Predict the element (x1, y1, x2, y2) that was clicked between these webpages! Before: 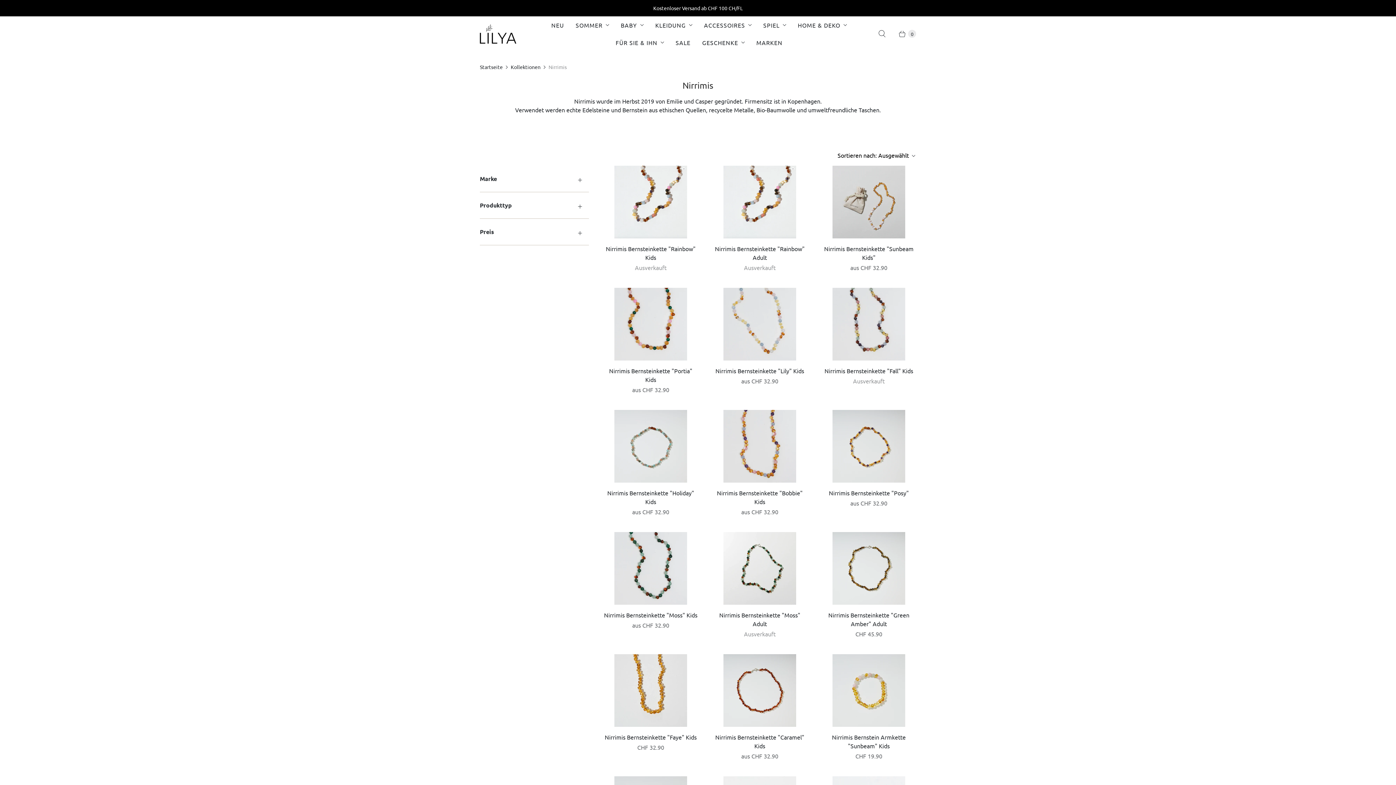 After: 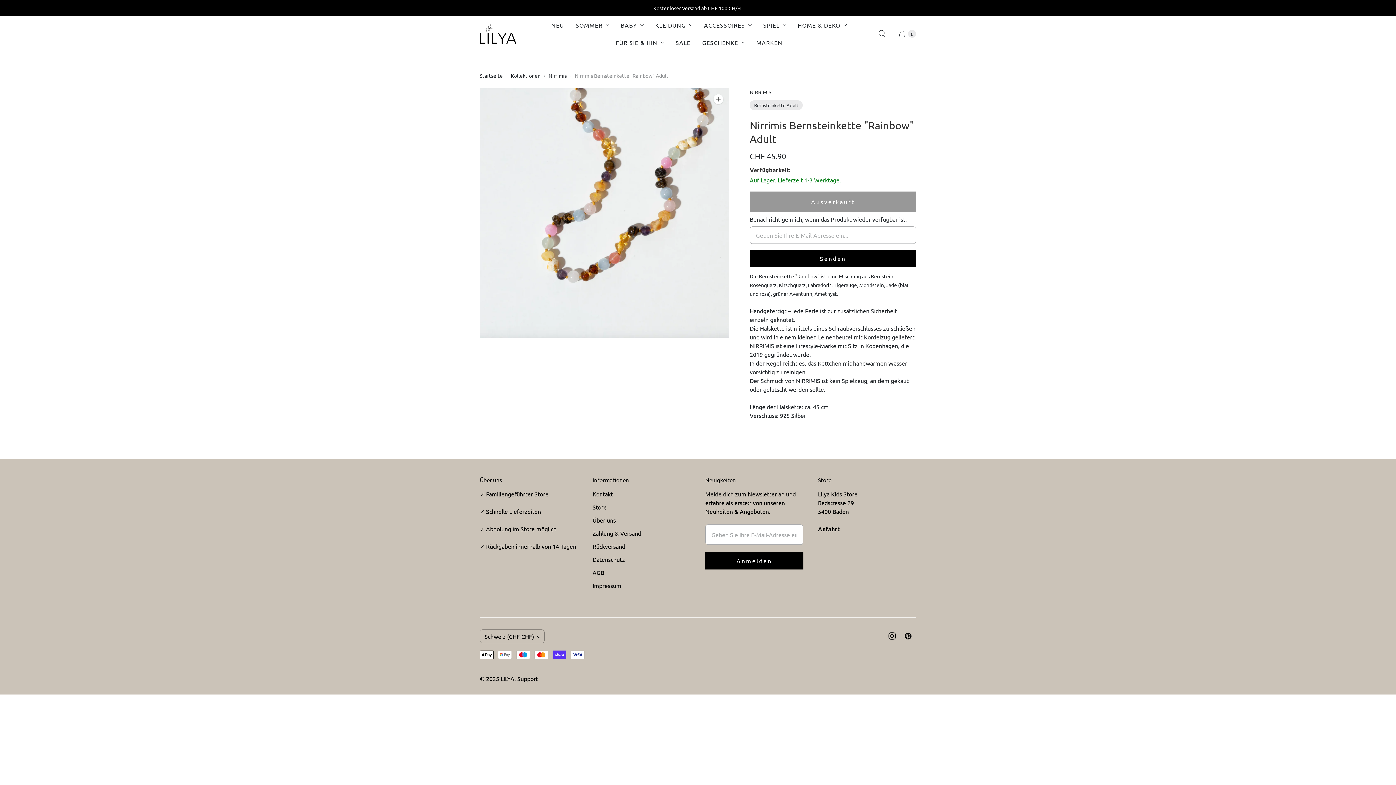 Action: label: /products/nirrimis-bernsteinkette-rainbow-kids-4-10-jahre bbox: (722, 165, 797, 238)